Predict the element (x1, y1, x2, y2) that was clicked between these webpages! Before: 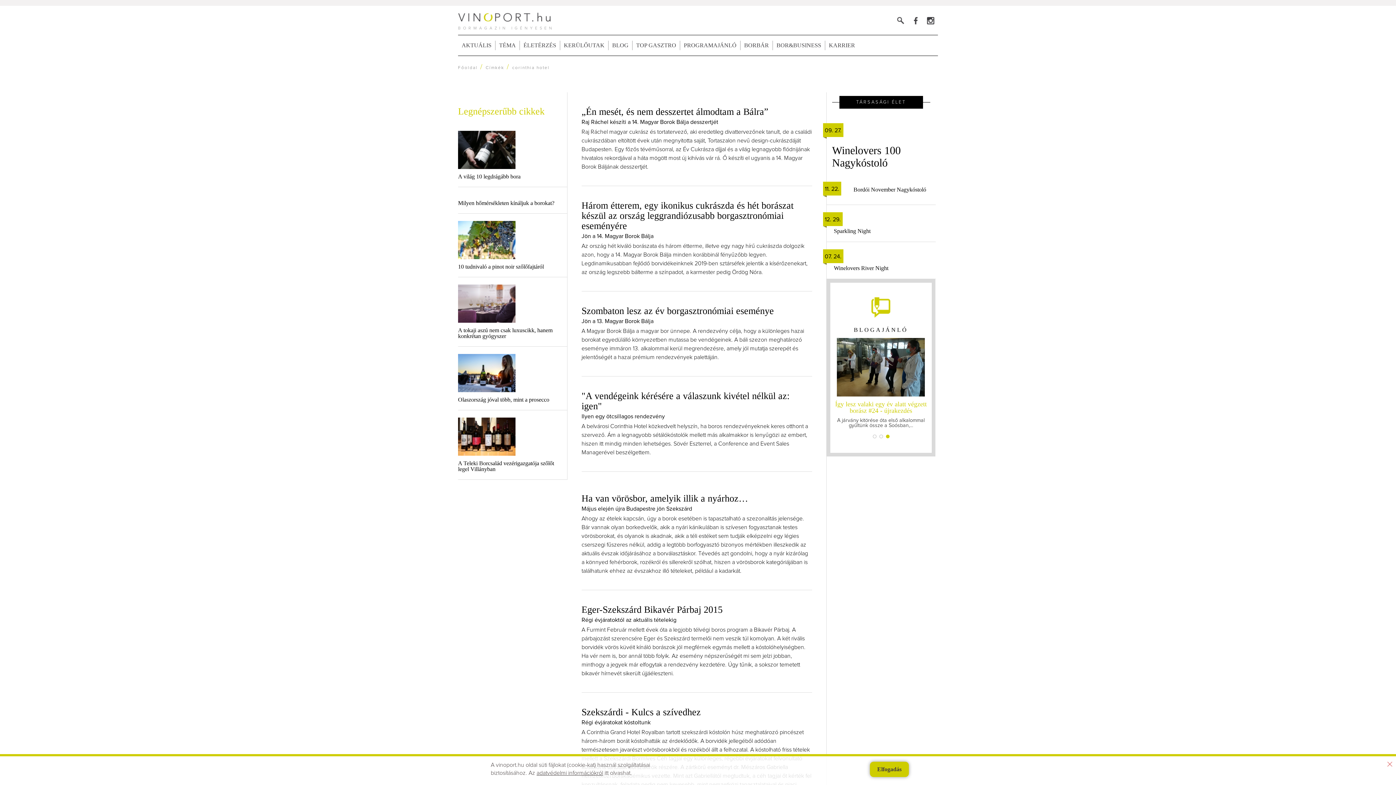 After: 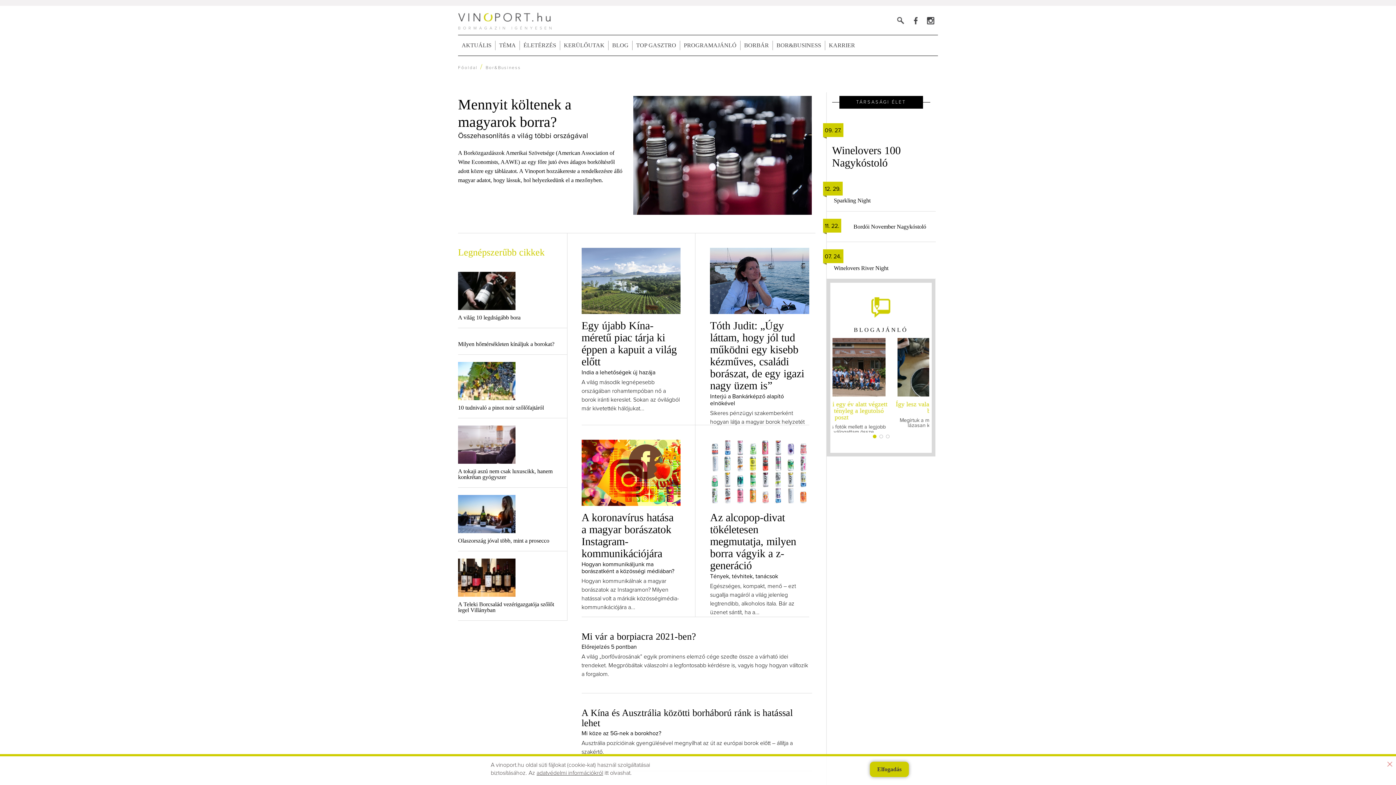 Action: bbox: (776, 40, 821, 50) label: BOR&BUSINESS